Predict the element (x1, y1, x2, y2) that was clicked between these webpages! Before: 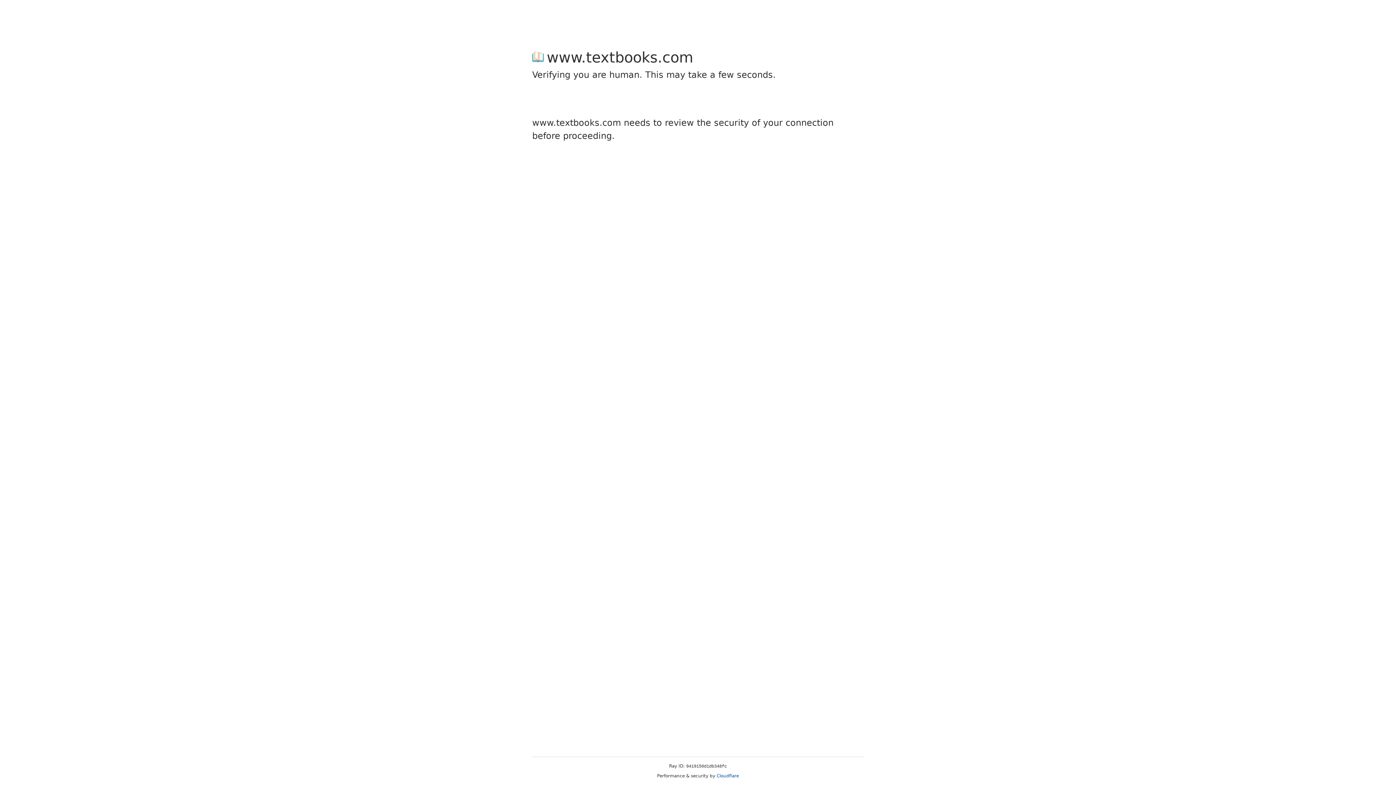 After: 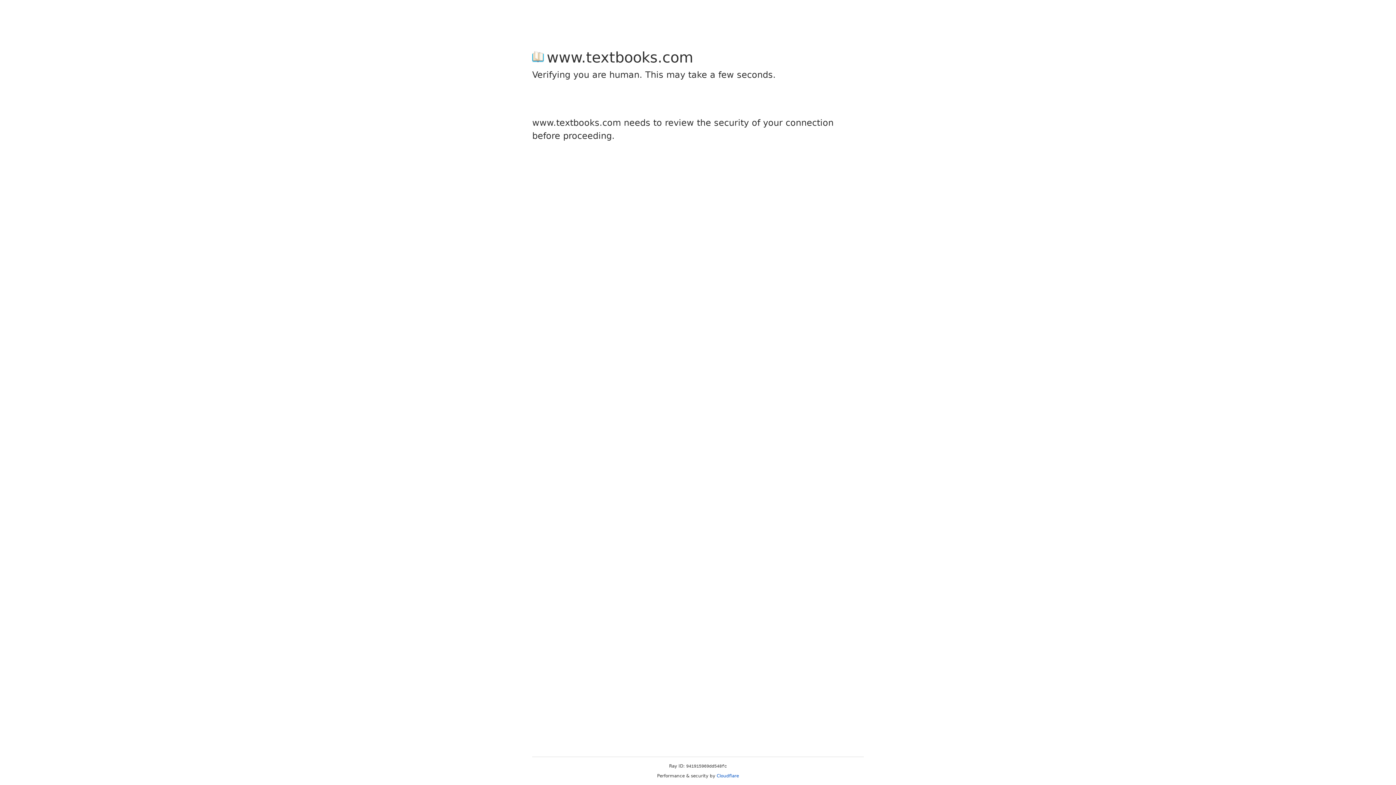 Action: bbox: (716, 773, 739, 778) label: Cloudflare